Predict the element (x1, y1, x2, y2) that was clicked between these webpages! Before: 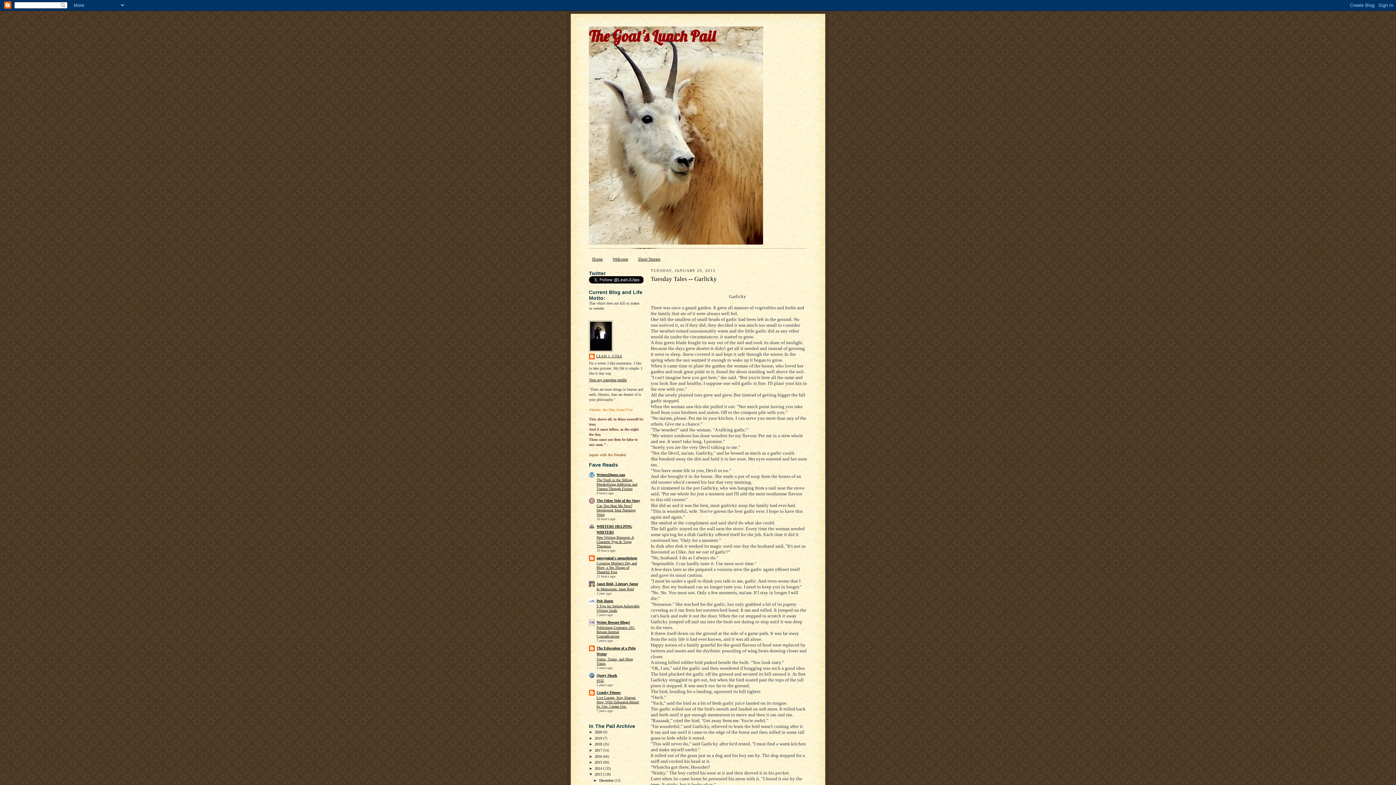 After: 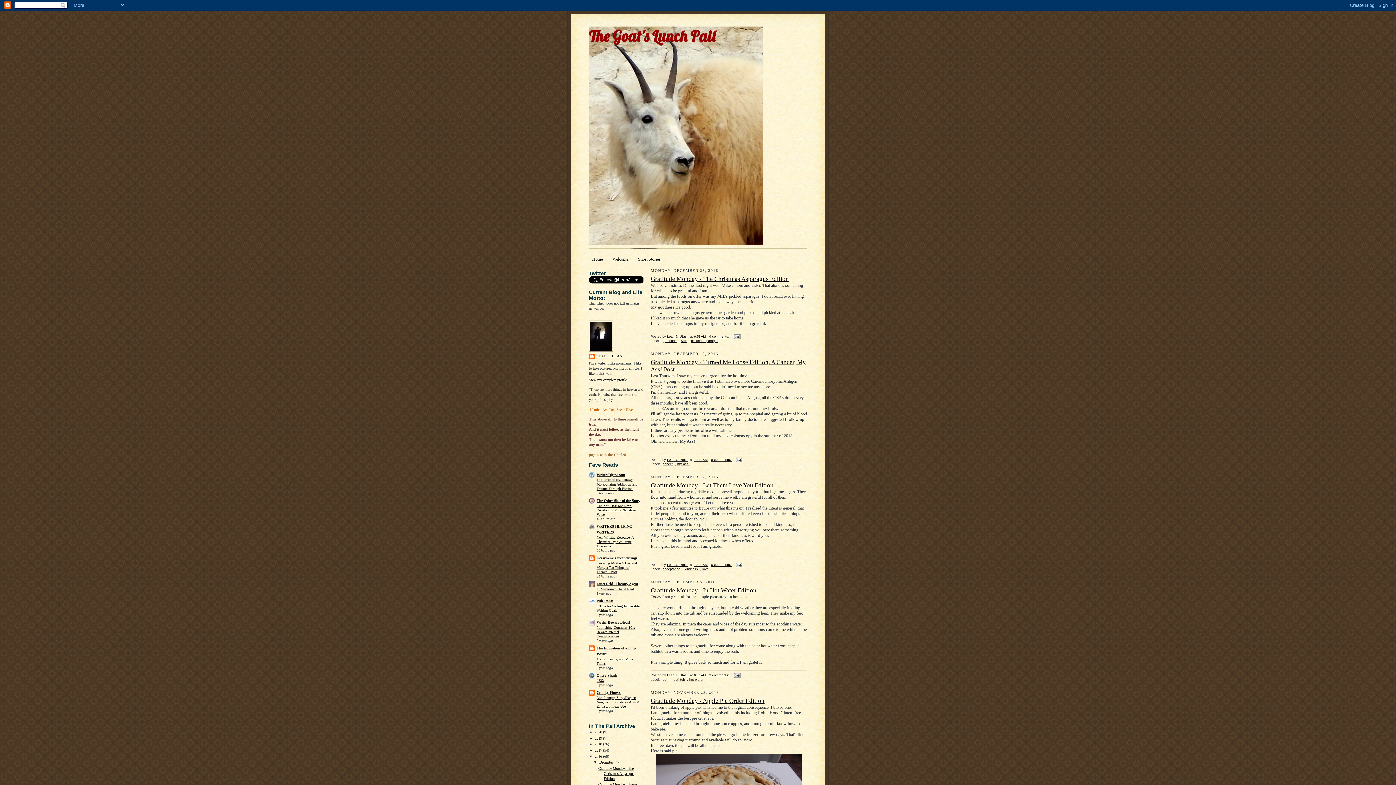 Action: label: 2016  bbox: (594, 754, 603, 758)